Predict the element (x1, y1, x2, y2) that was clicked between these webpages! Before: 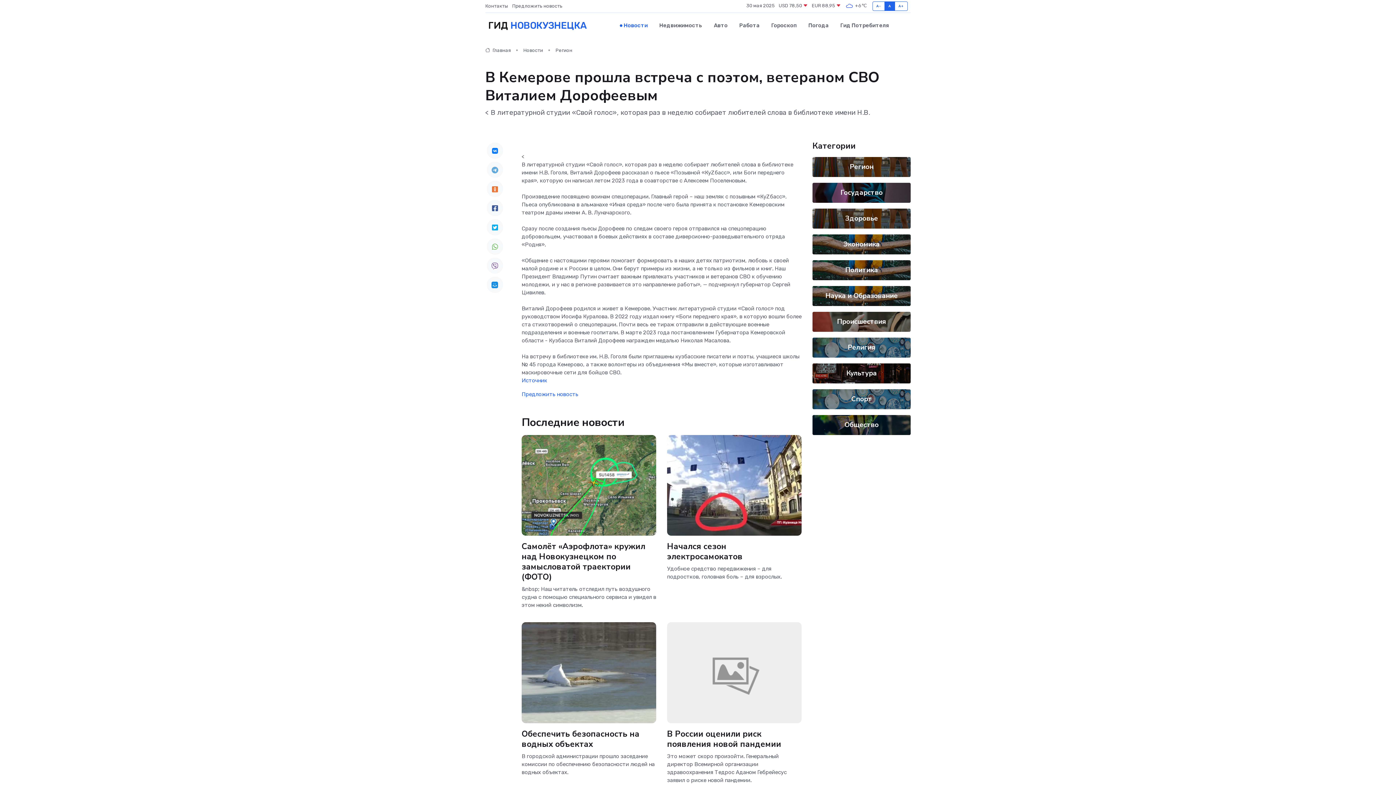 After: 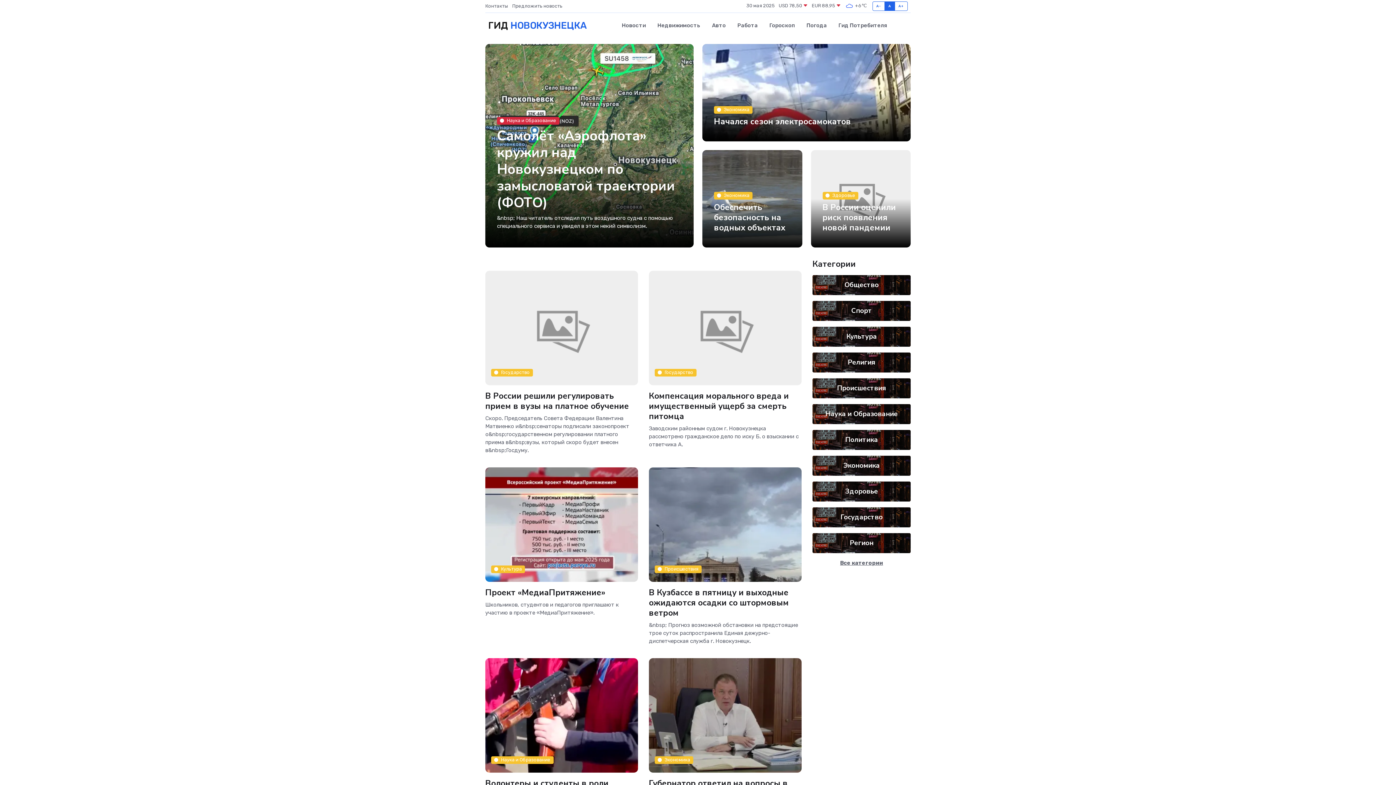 Action: bbox: (485, 13, 586, 38) label: ГИД НОВОКУЗНЕЦКА